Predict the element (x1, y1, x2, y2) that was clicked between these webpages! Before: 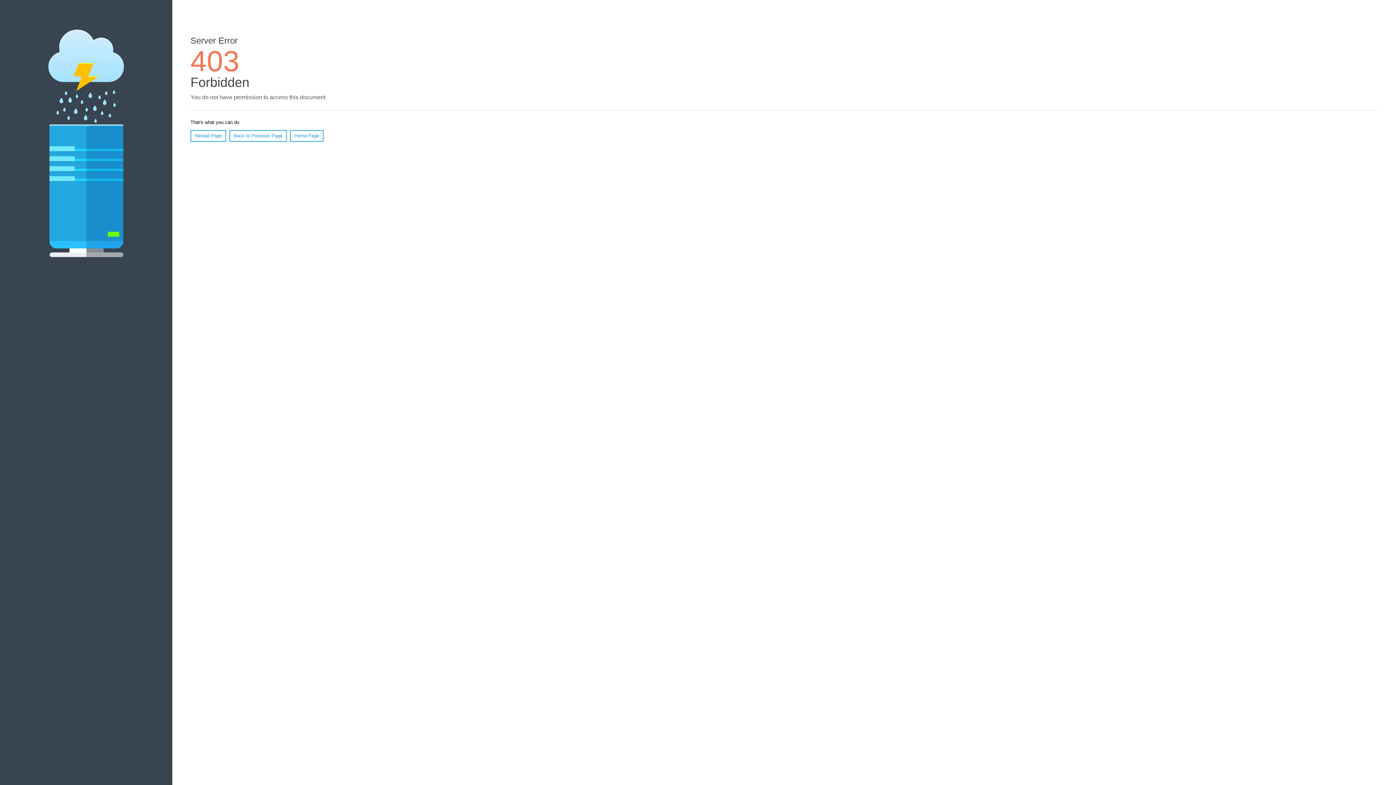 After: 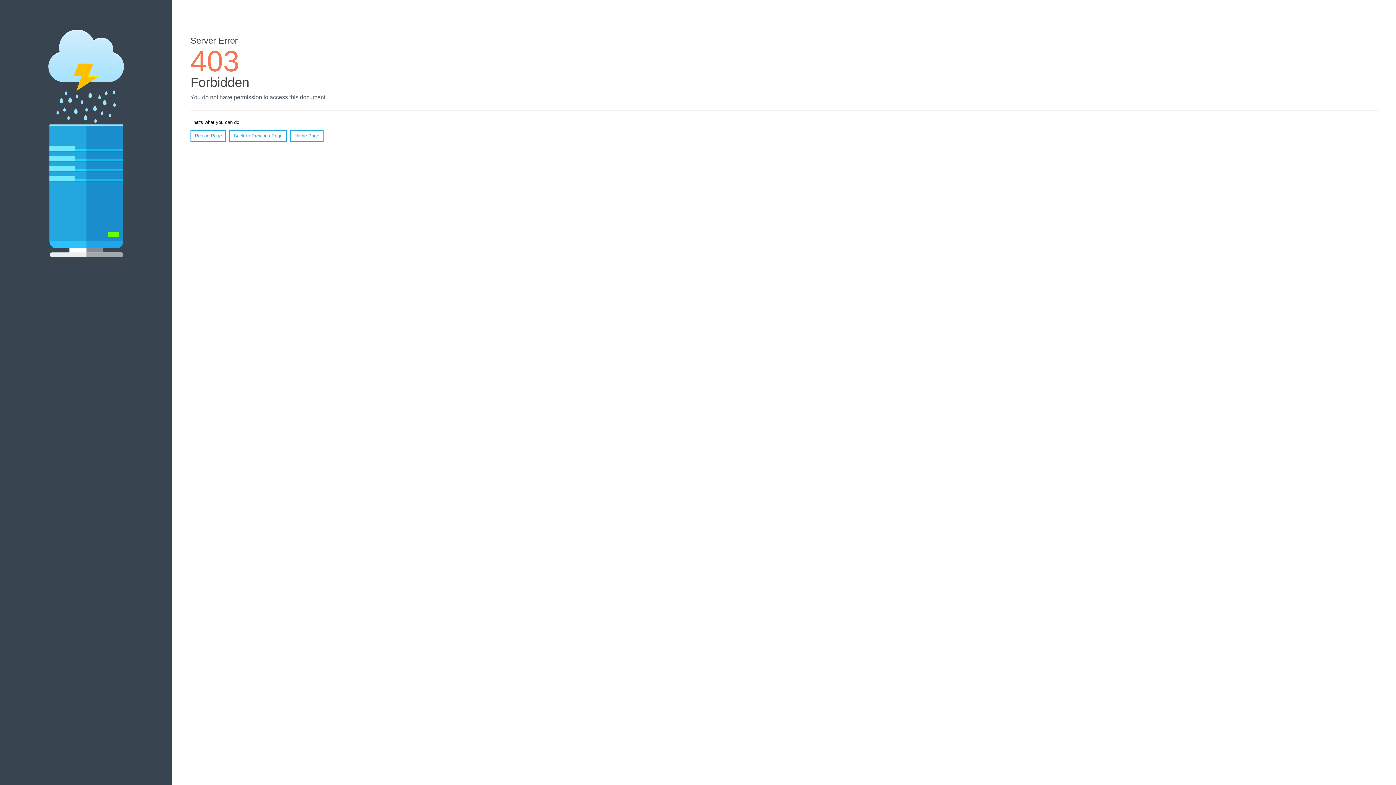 Action: label: Reload Page bbox: (190, 130, 226, 141)